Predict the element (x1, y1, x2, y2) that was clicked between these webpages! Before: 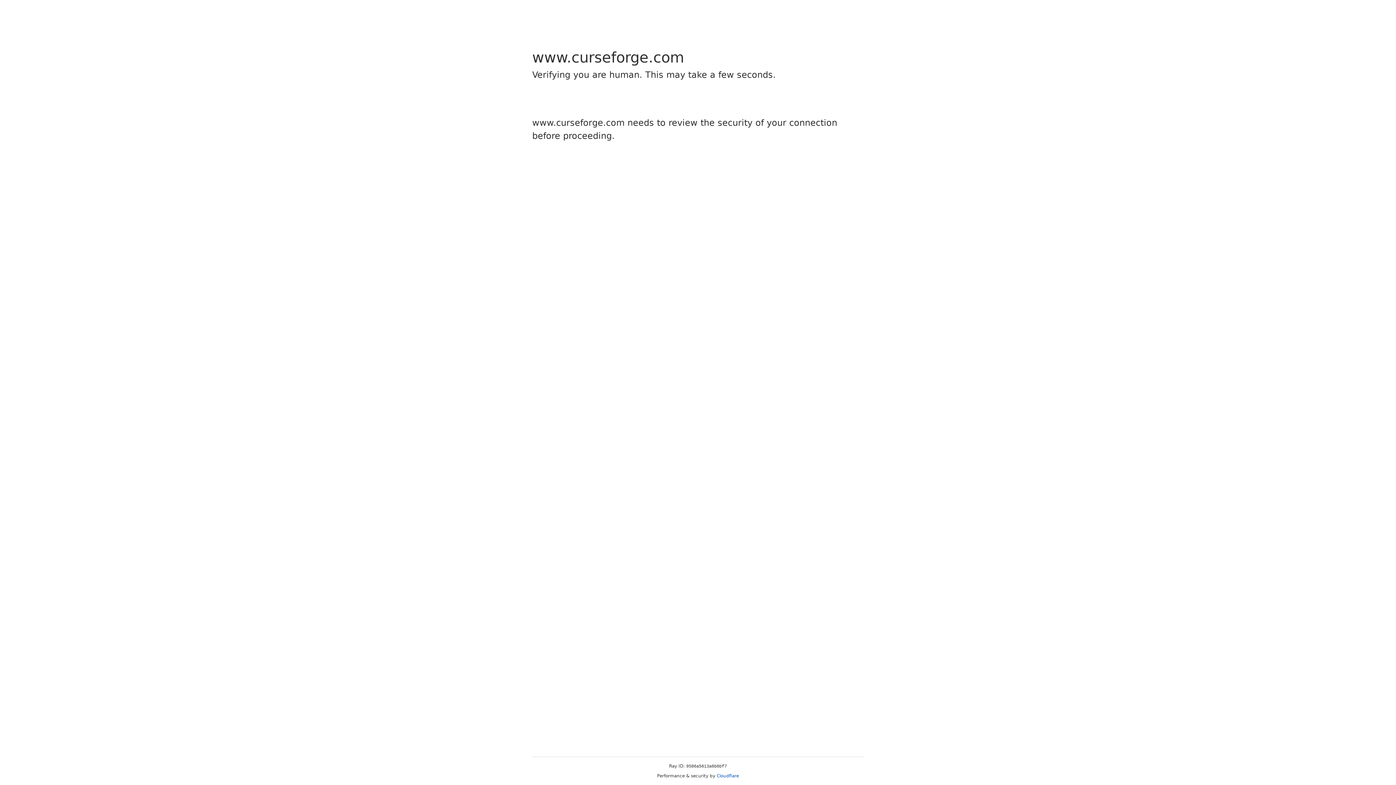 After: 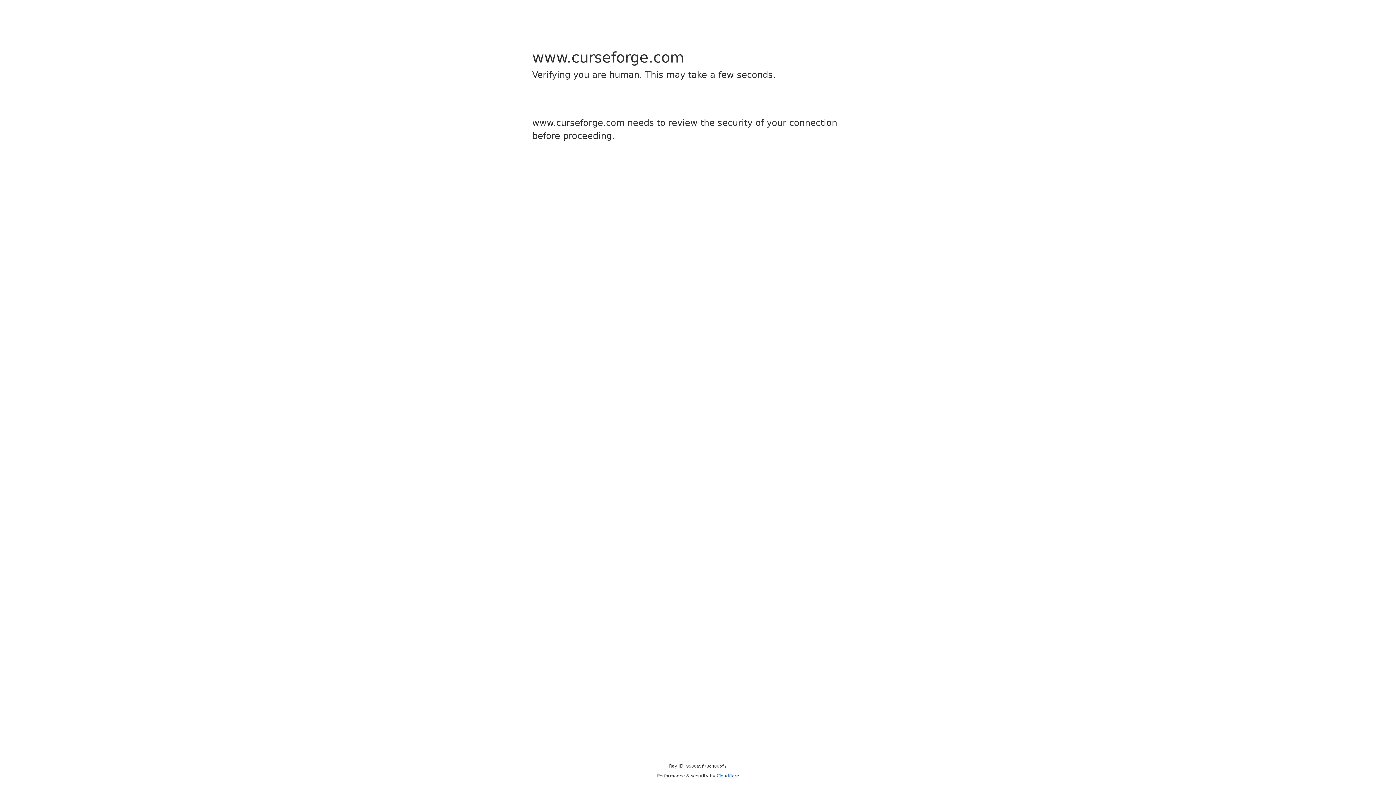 Action: bbox: (716, 773, 739, 778) label: Cloudflare